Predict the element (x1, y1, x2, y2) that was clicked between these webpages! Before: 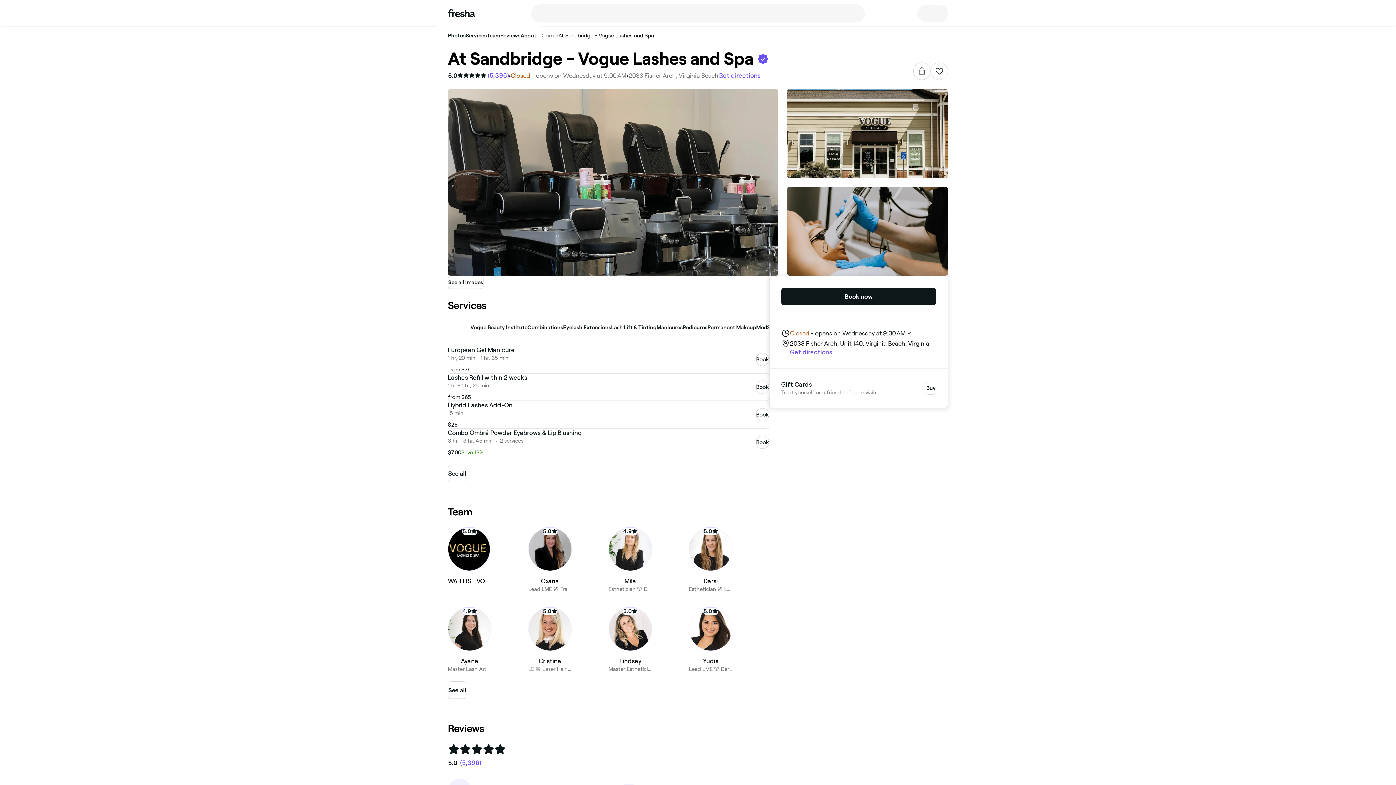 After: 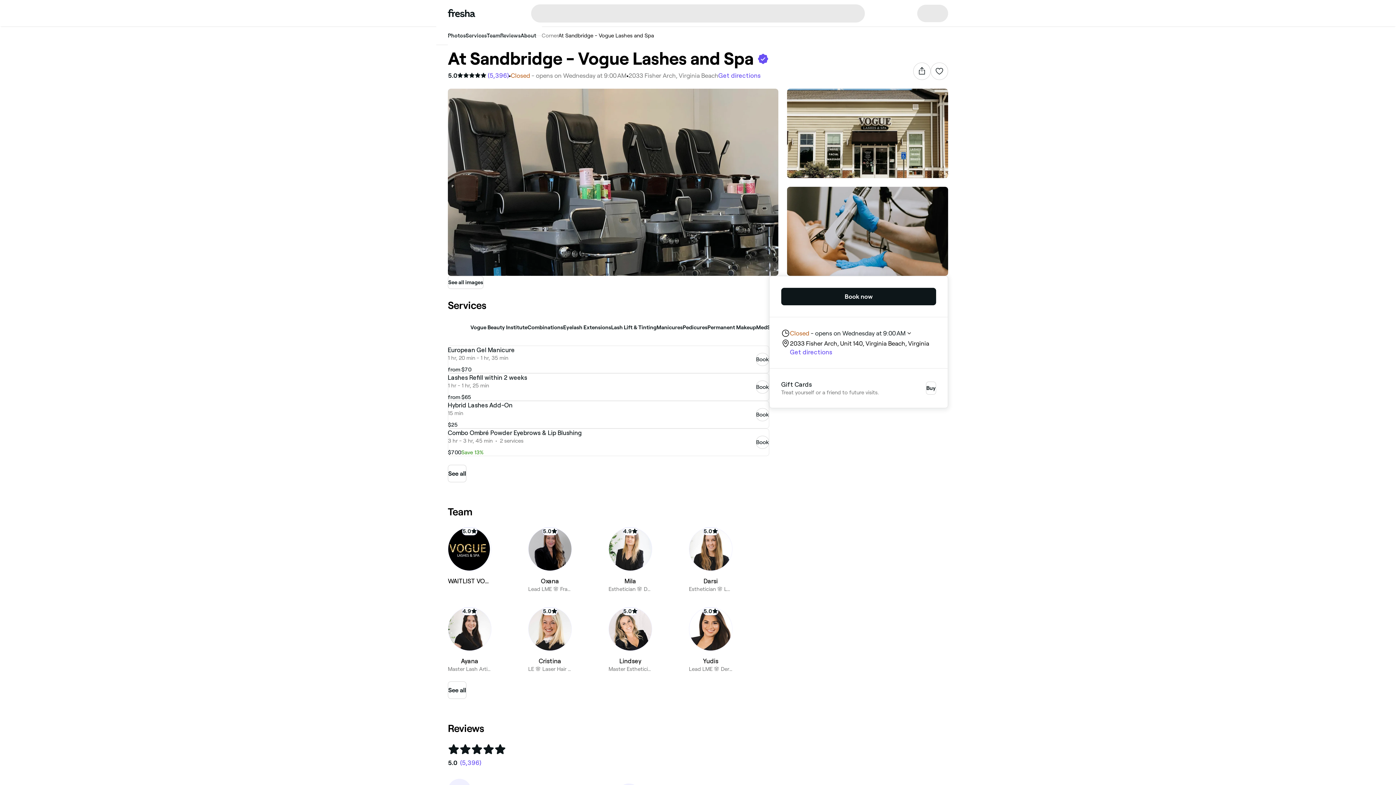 Action: label: 2033 Fisher Arch, Virginia Beach bbox: (628, 72, 718, 79)